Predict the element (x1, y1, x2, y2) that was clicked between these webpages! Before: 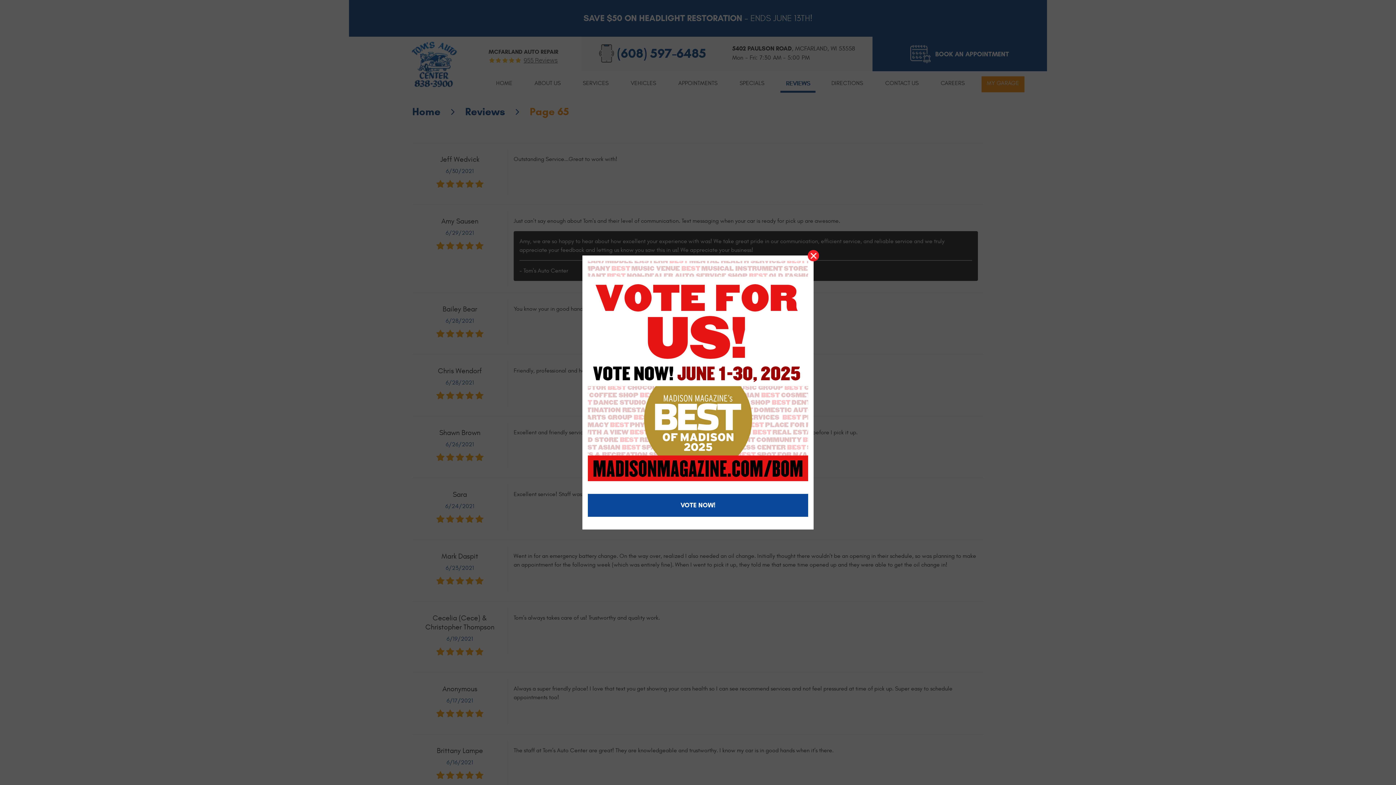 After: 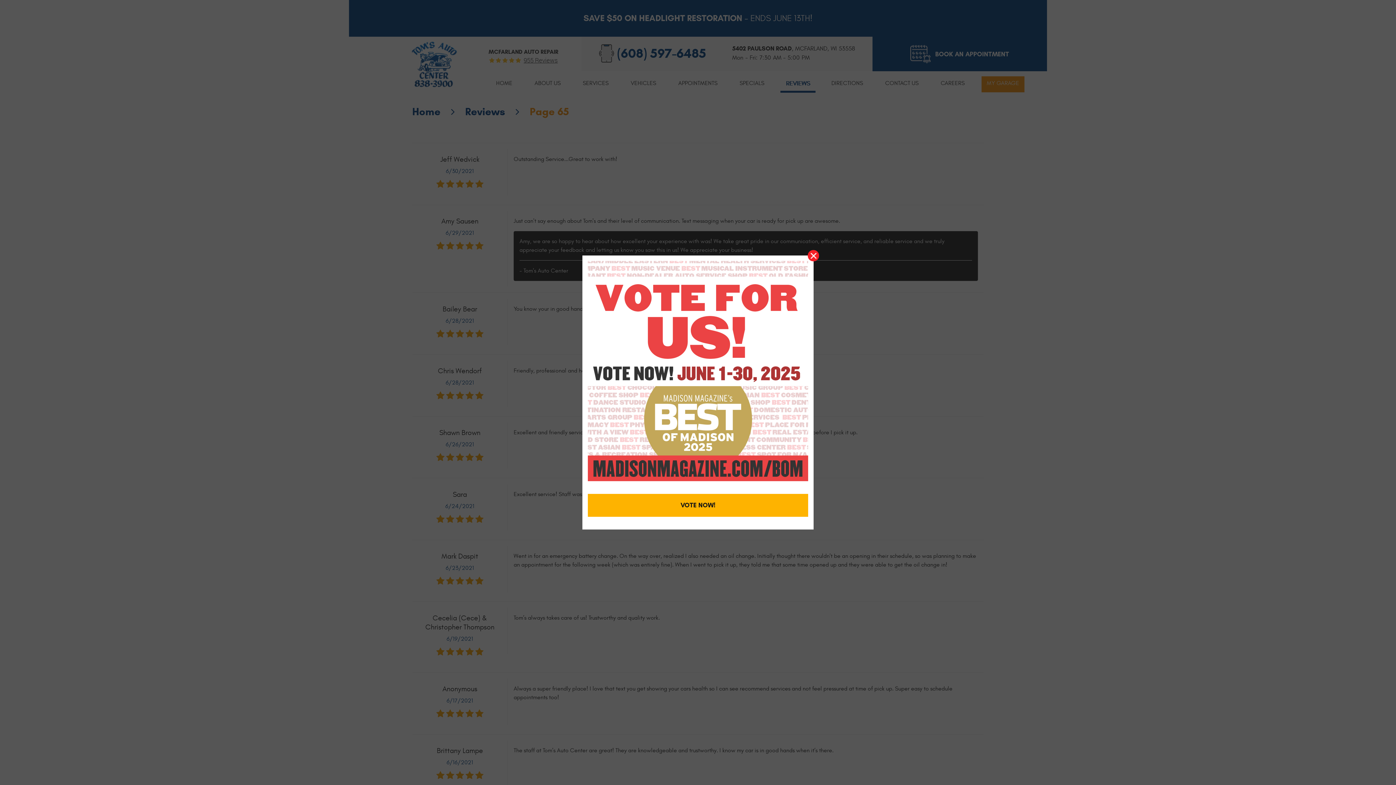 Action: bbox: (588, 494, 808, 517) label: VOTE NOW!